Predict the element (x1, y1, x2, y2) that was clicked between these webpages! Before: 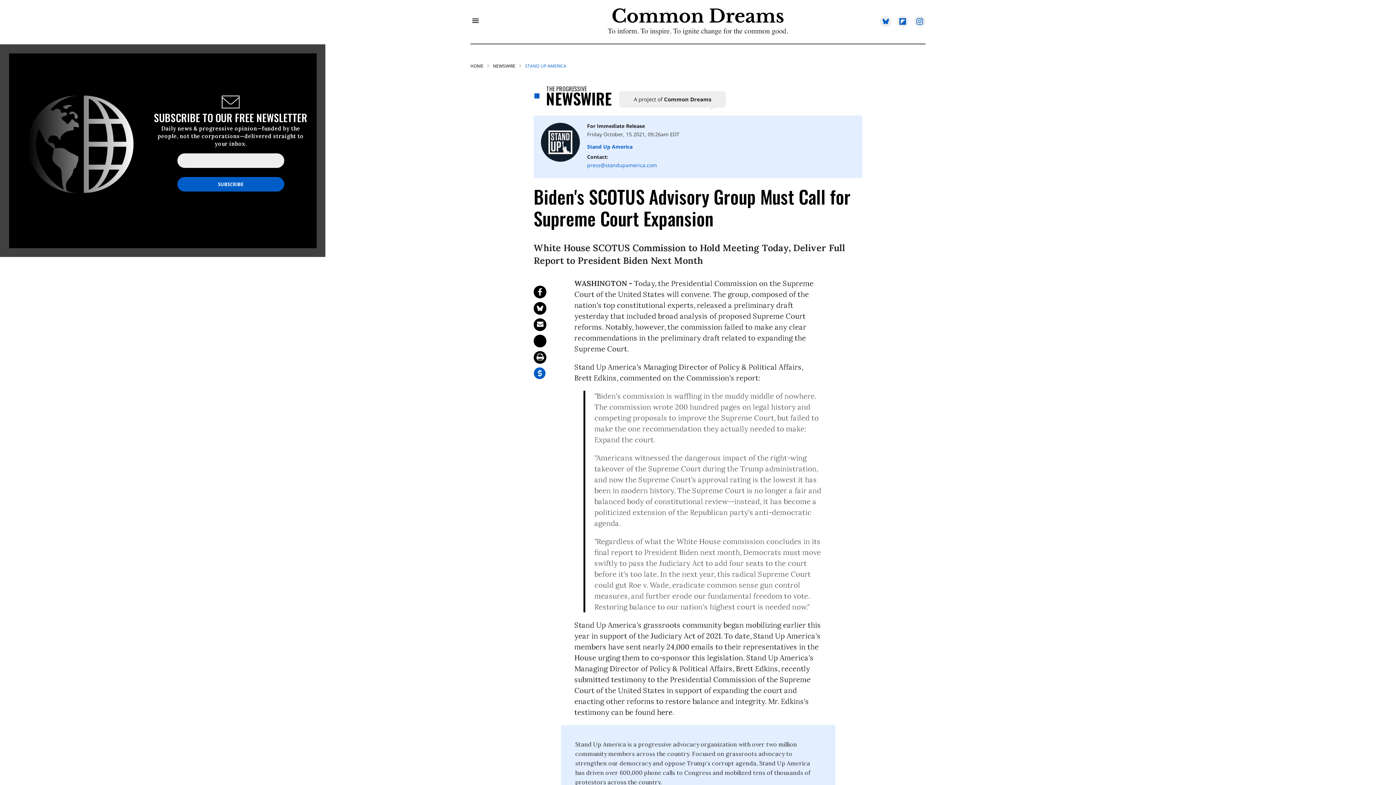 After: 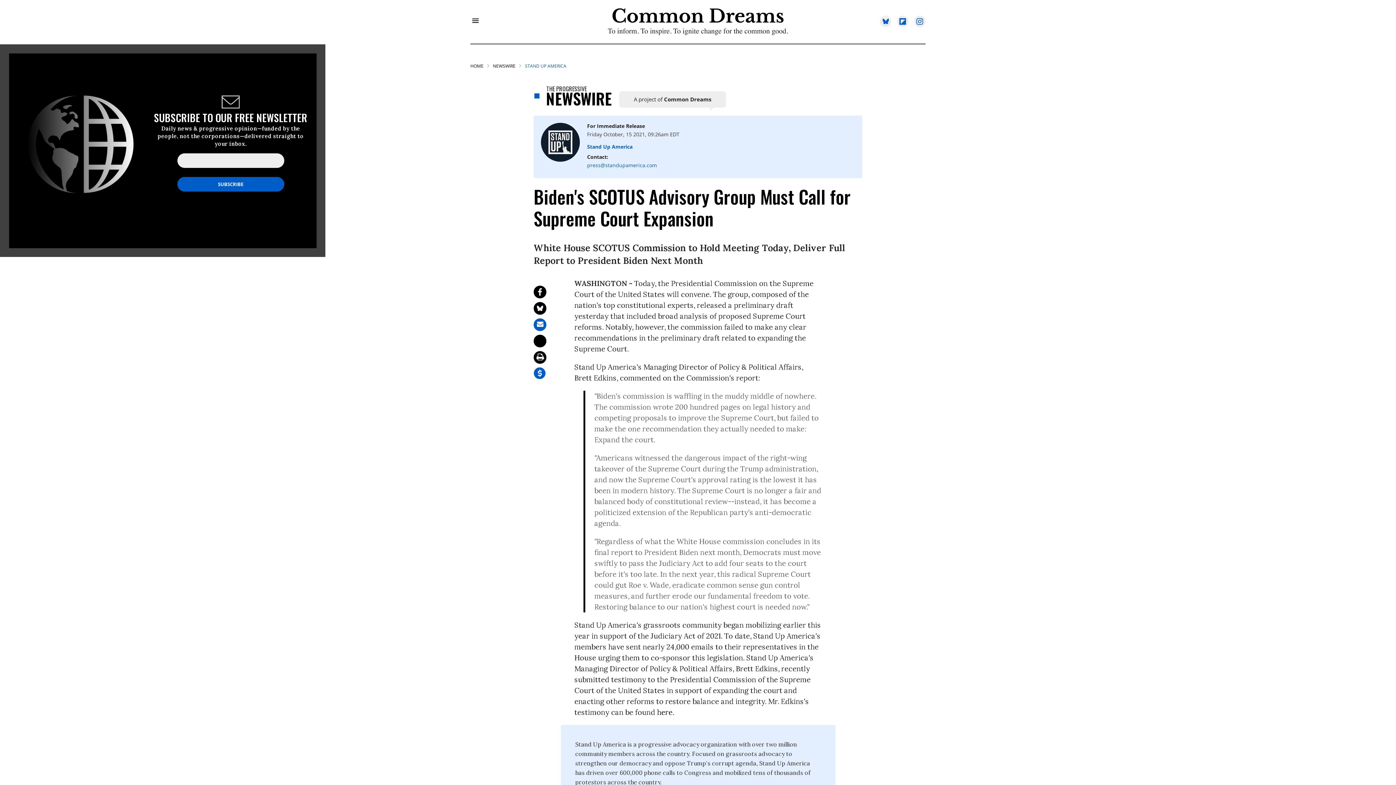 Action: label: Share via Email bbox: (533, 318, 546, 331)